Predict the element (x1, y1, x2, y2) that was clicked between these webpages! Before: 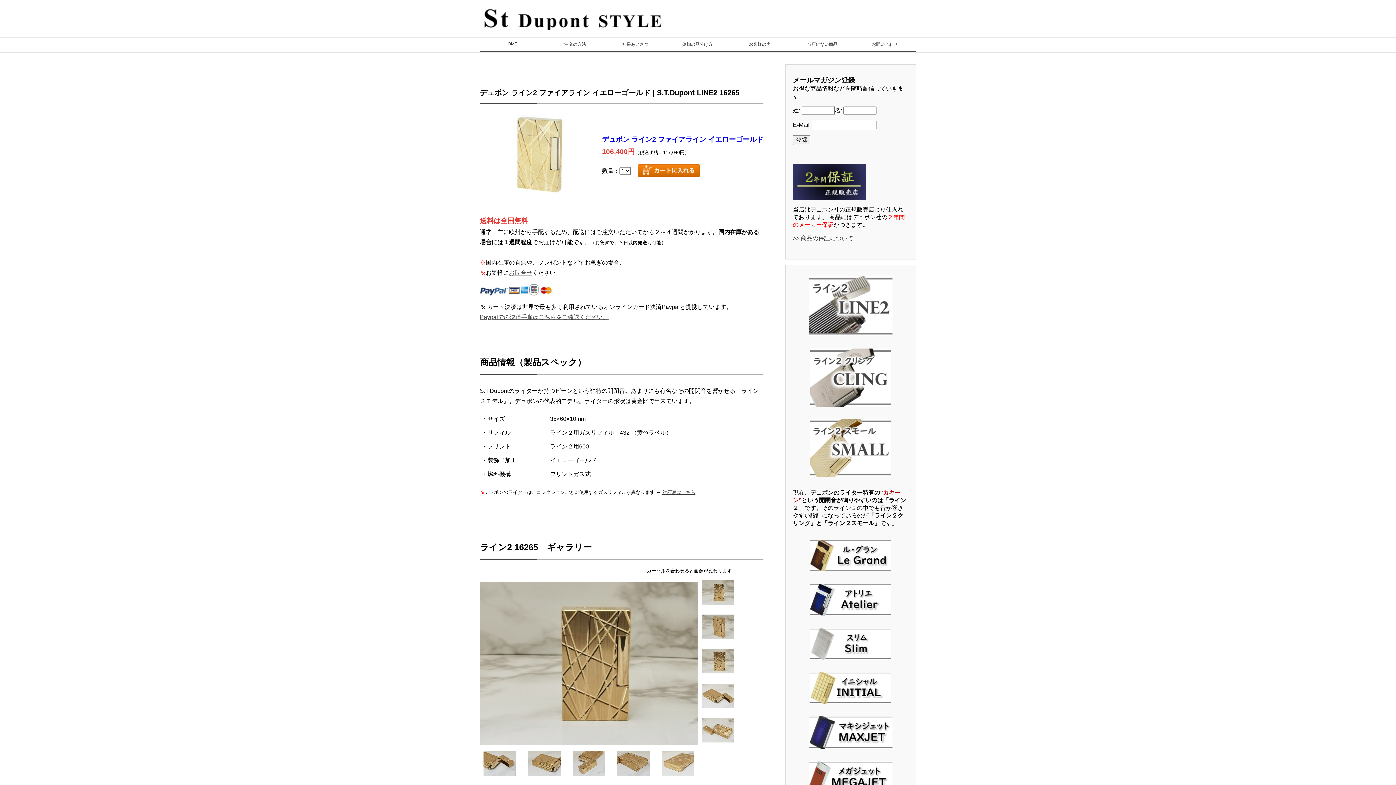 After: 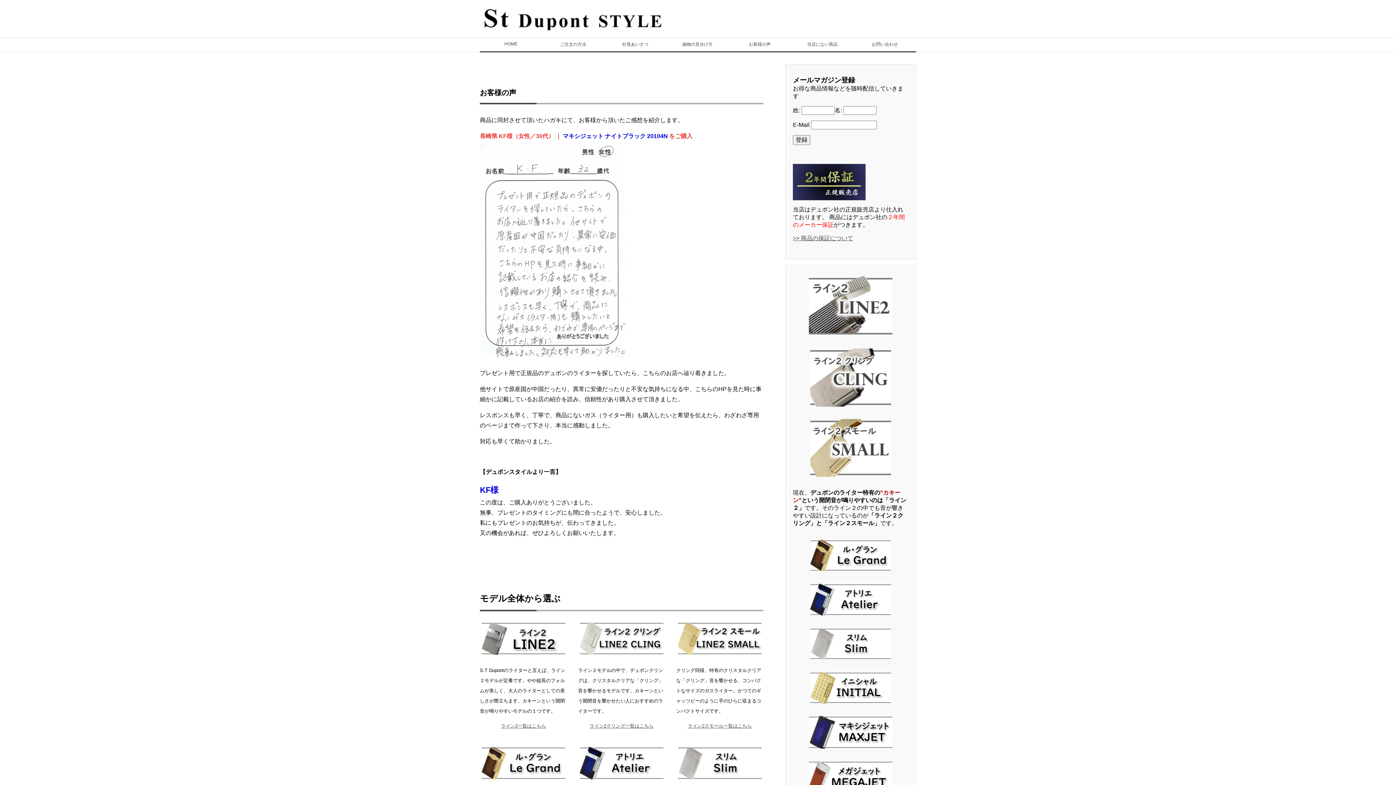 Action: bbox: (728, 37, 791, 51) label: お客様の声